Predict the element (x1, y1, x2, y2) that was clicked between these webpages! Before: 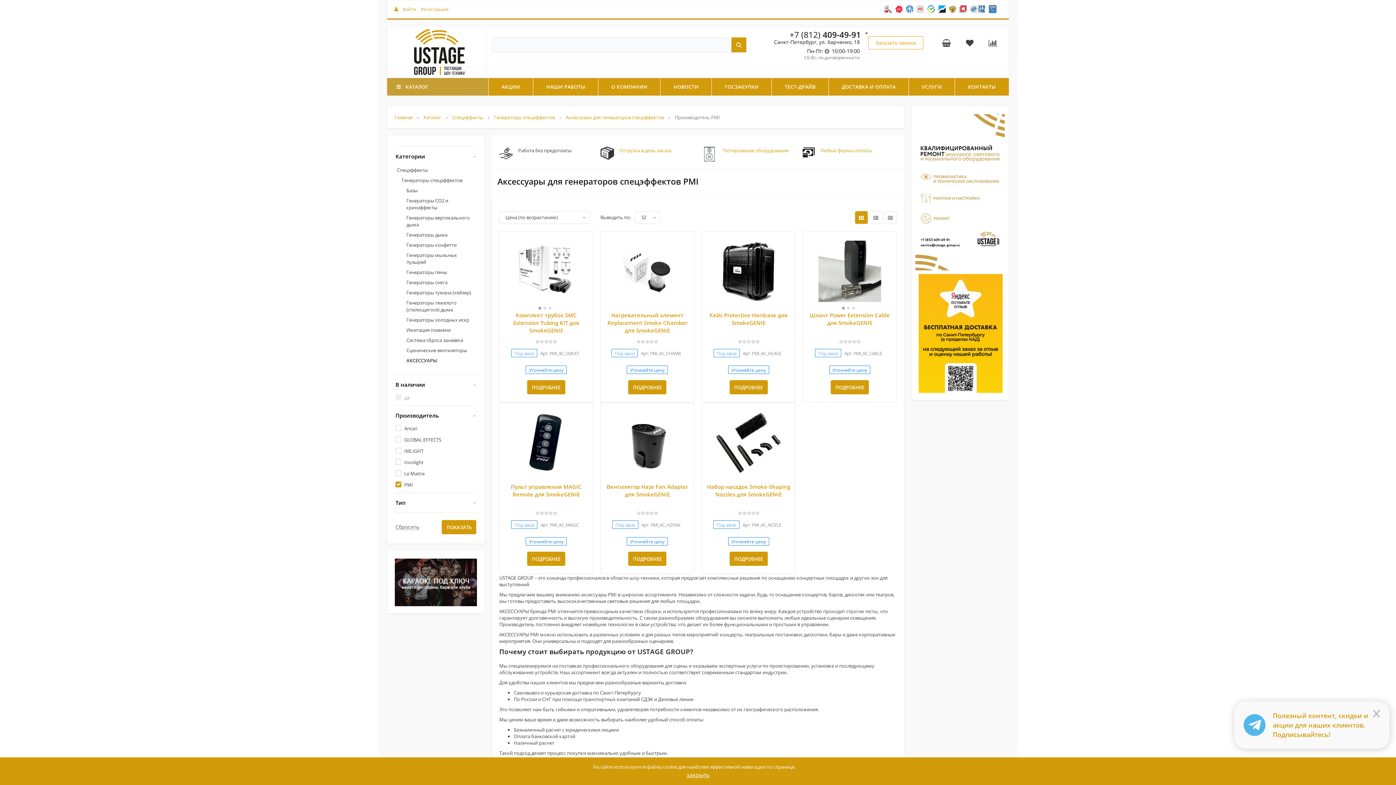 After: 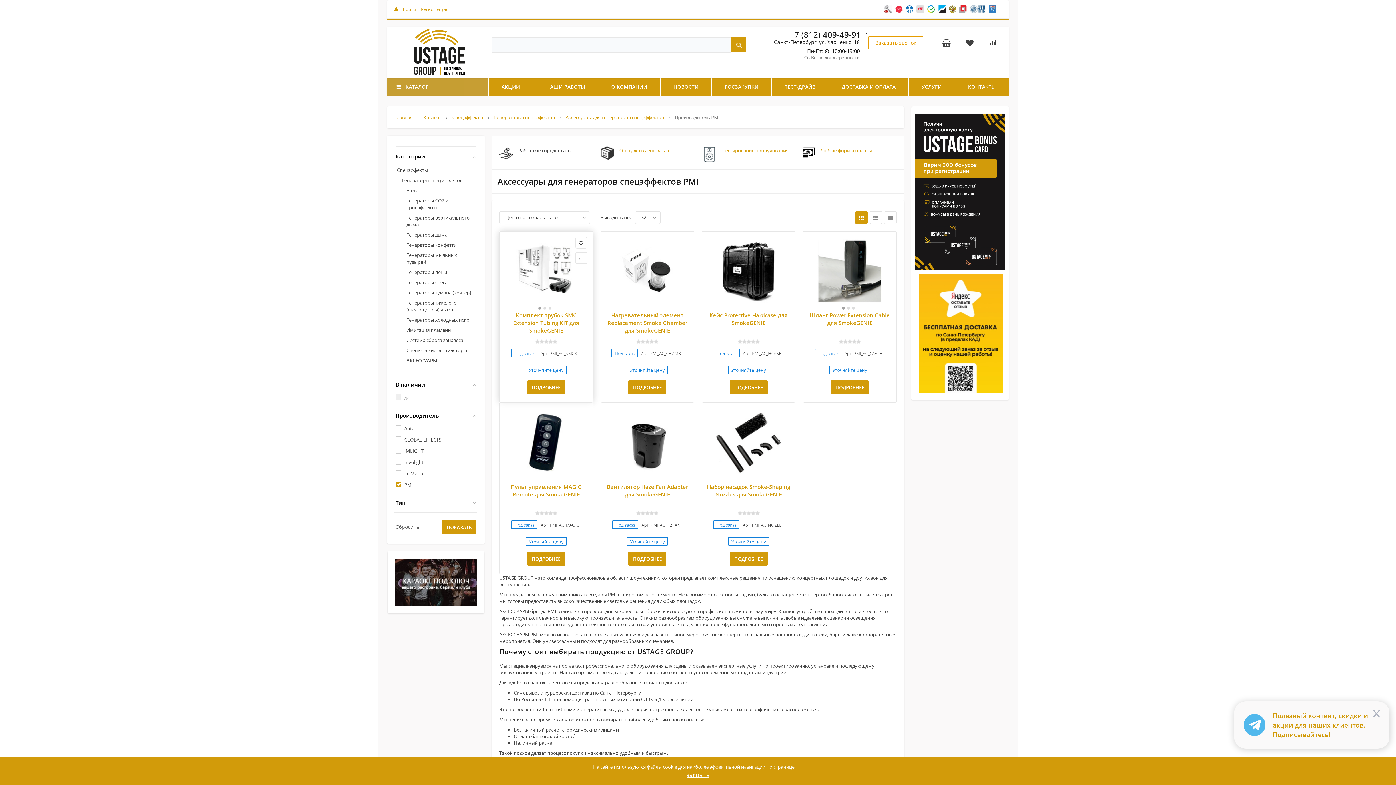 Action: label: 1 bbox: (538, 306, 541, 309)